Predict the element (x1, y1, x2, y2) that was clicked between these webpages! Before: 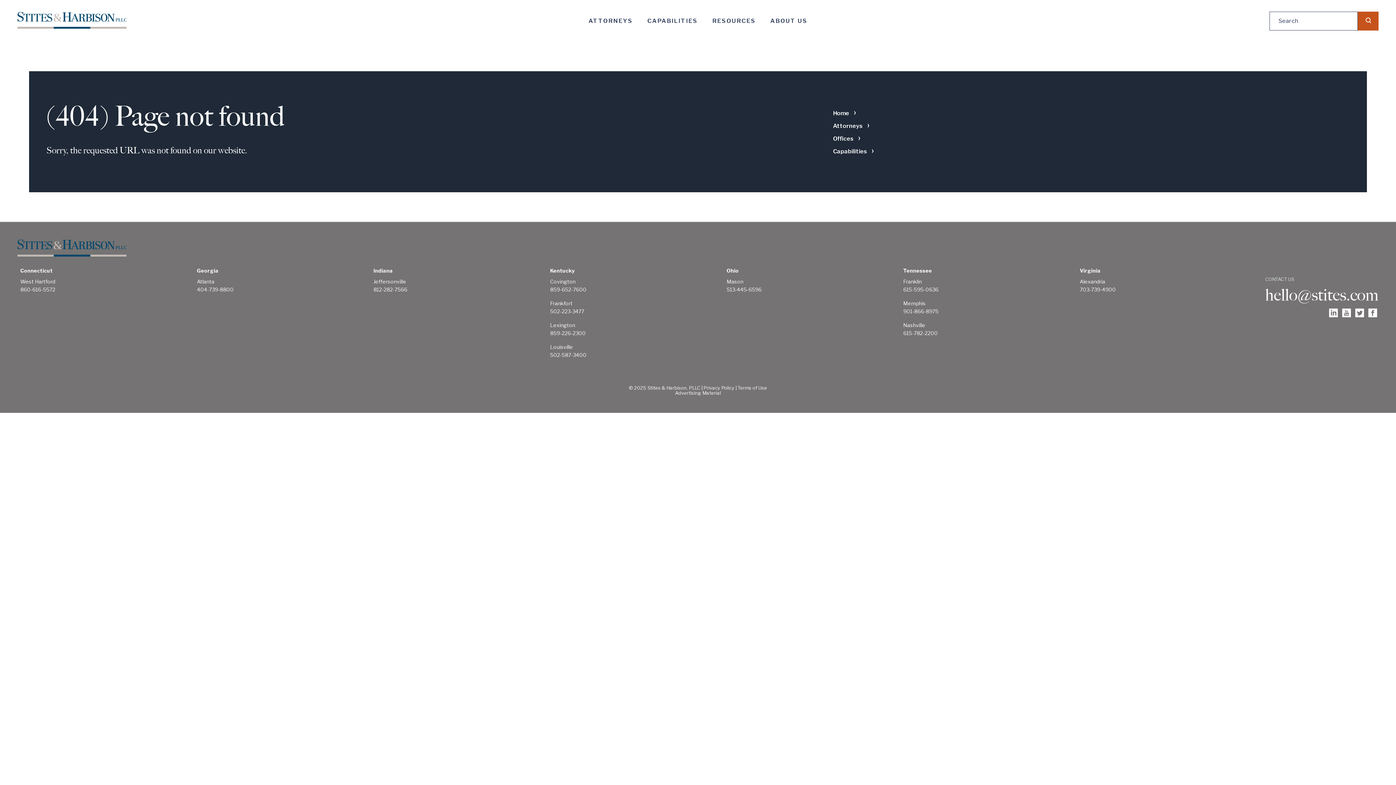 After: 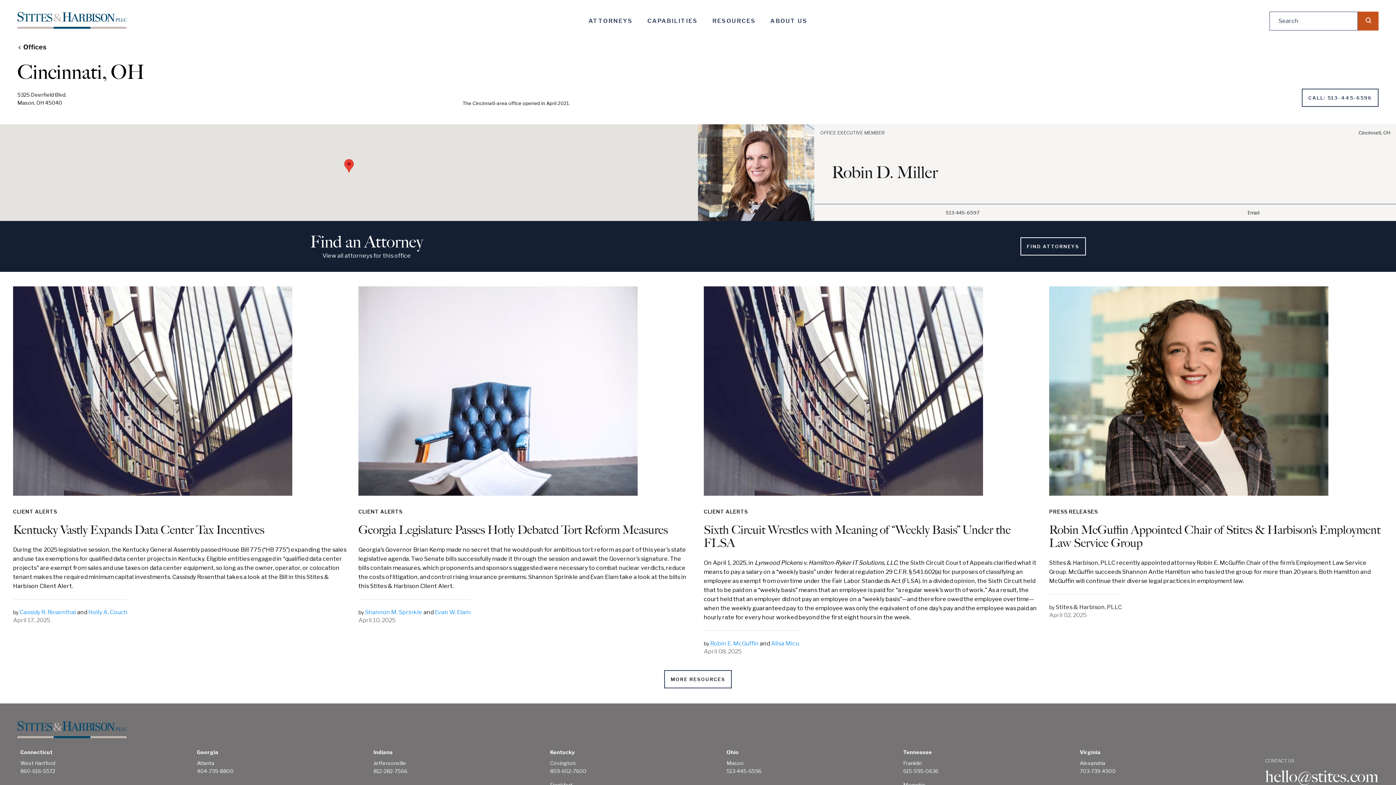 Action: bbox: (726, 277, 894, 285) label: Mason